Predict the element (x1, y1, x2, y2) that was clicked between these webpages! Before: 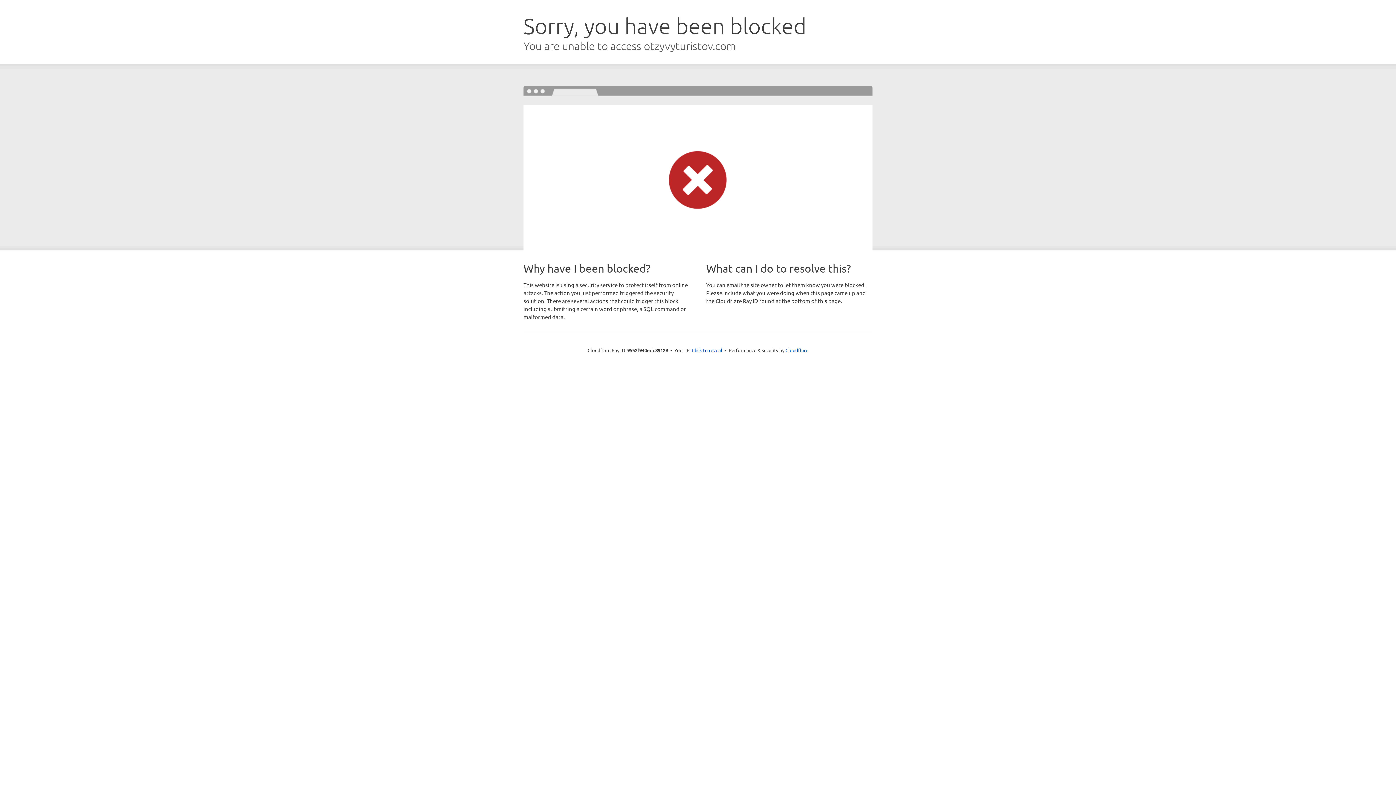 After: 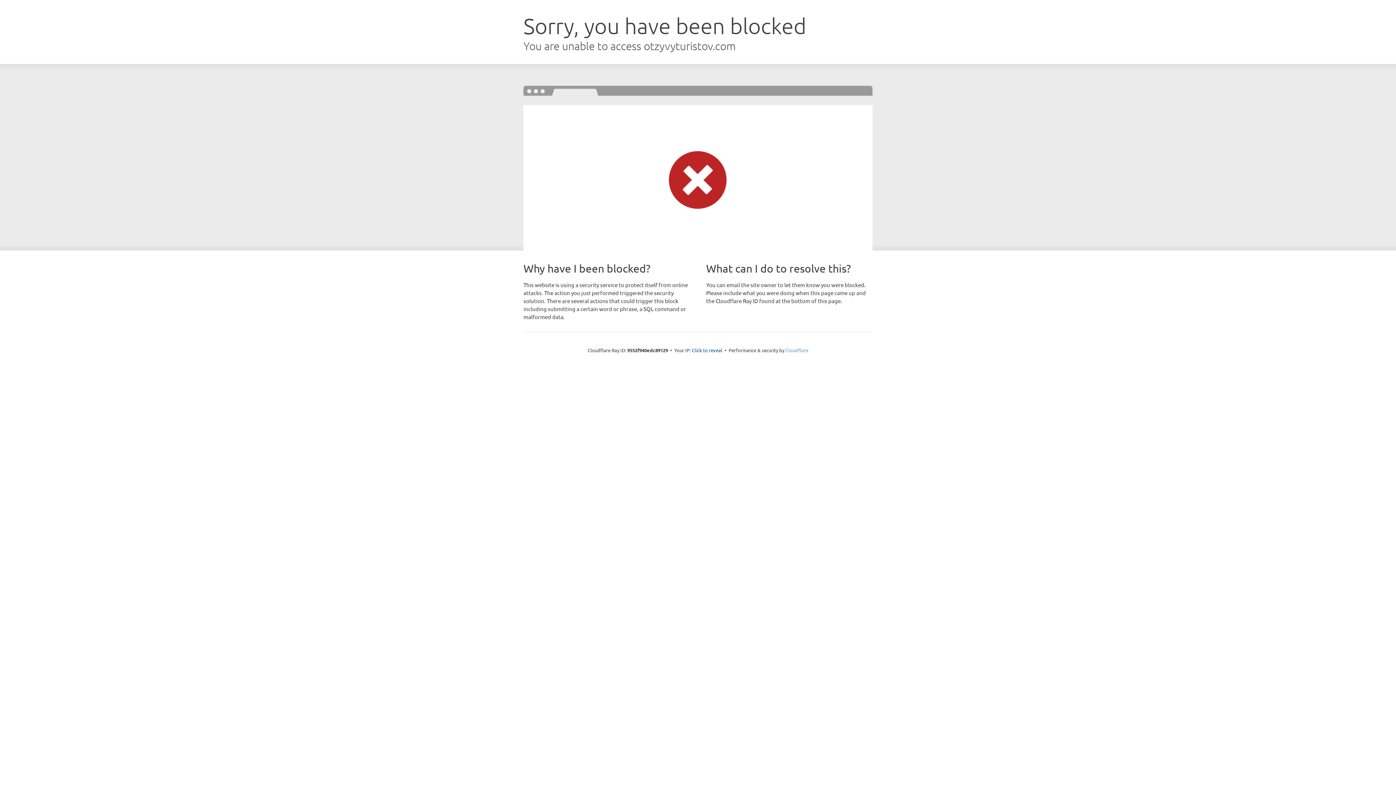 Action: label: Cloudflare bbox: (785, 347, 808, 353)